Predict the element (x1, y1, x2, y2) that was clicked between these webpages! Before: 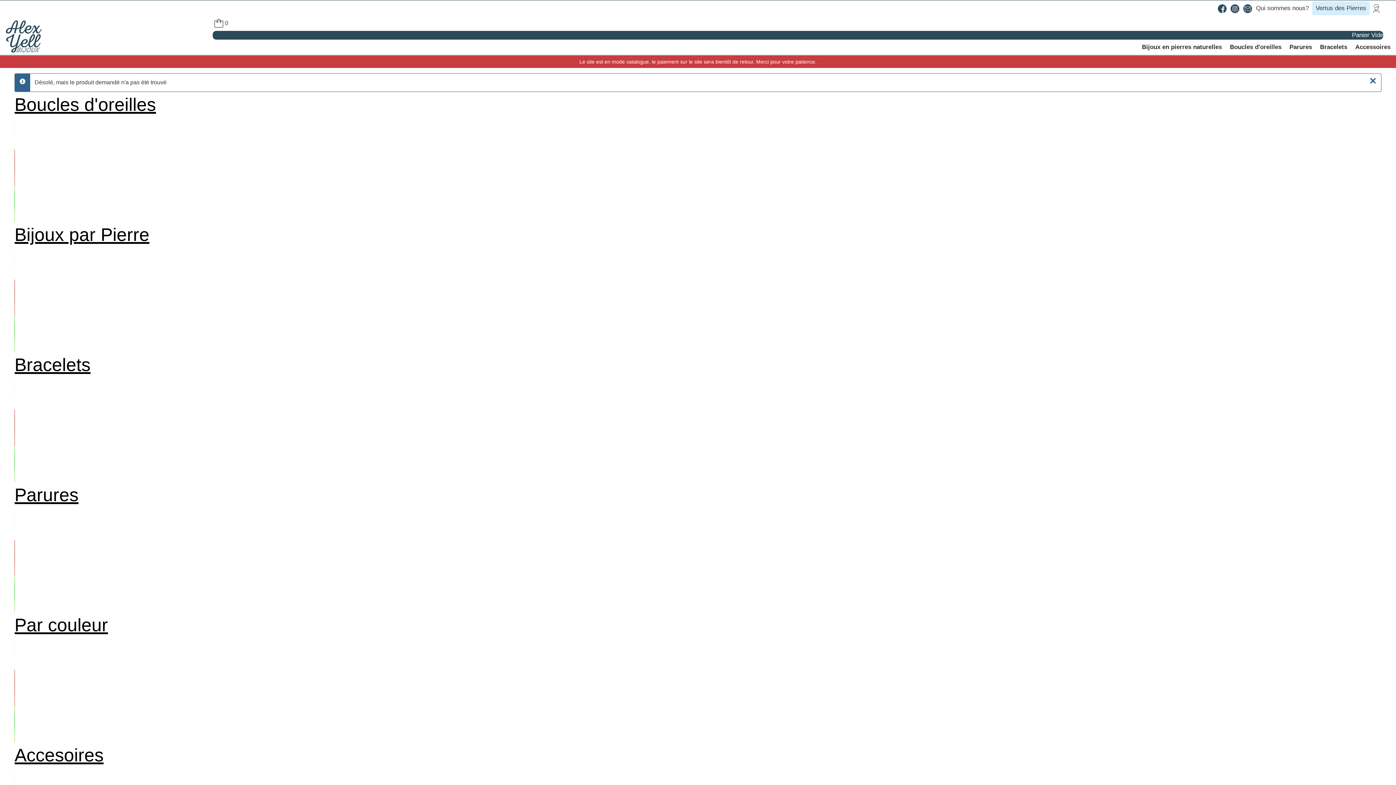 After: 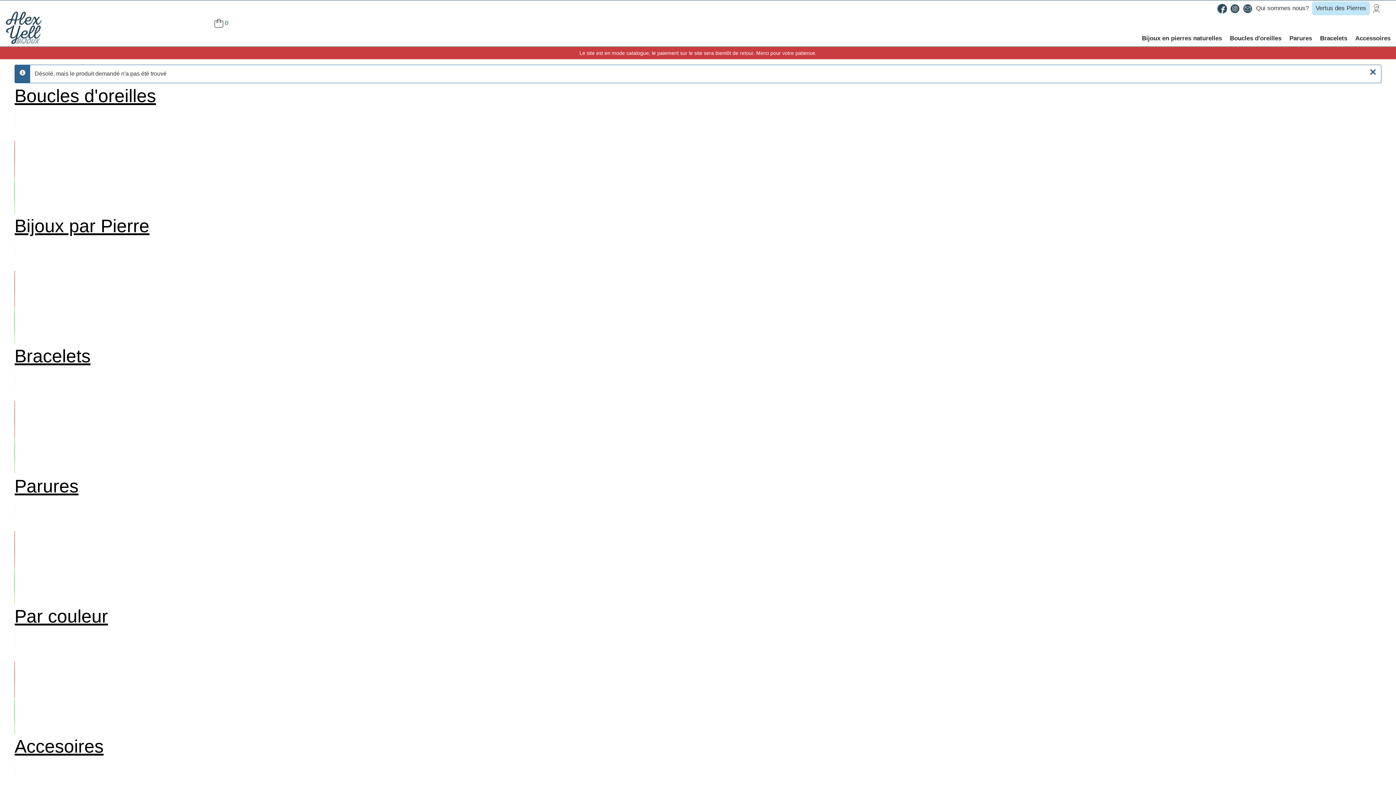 Action: bbox: (1217, 1, 1228, 15)